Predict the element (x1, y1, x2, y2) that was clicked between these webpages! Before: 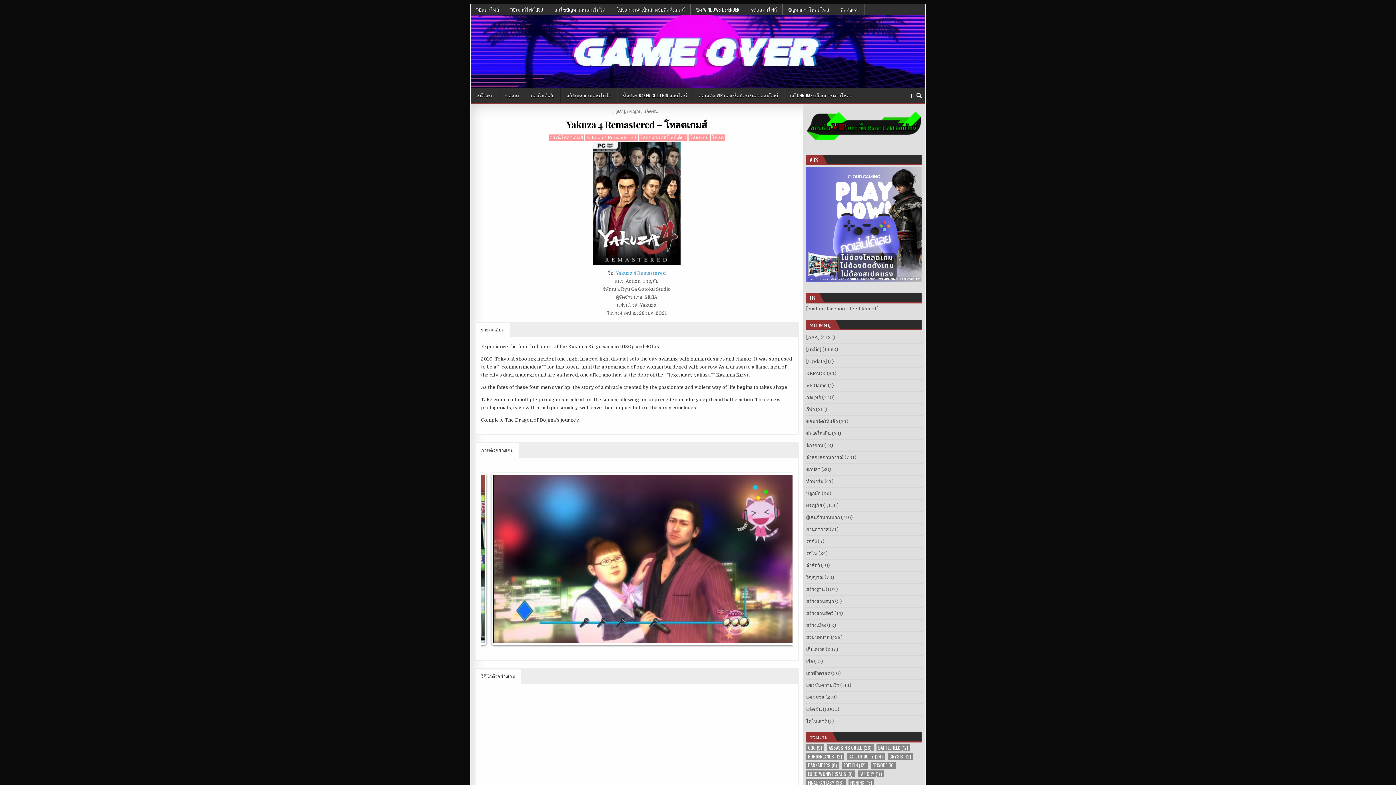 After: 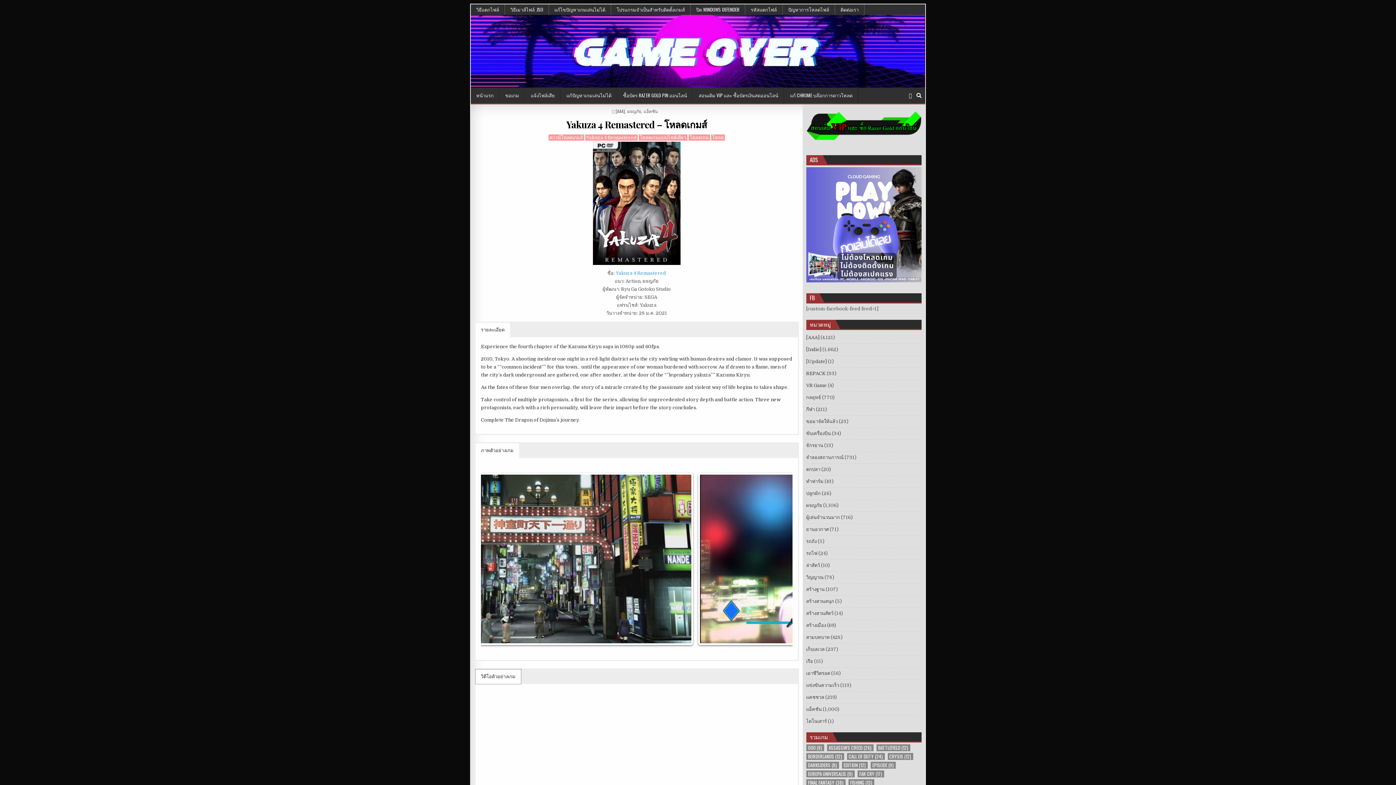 Action: label: วิดีโอตัวอย่างเกม bbox: (475, 669, 521, 684)